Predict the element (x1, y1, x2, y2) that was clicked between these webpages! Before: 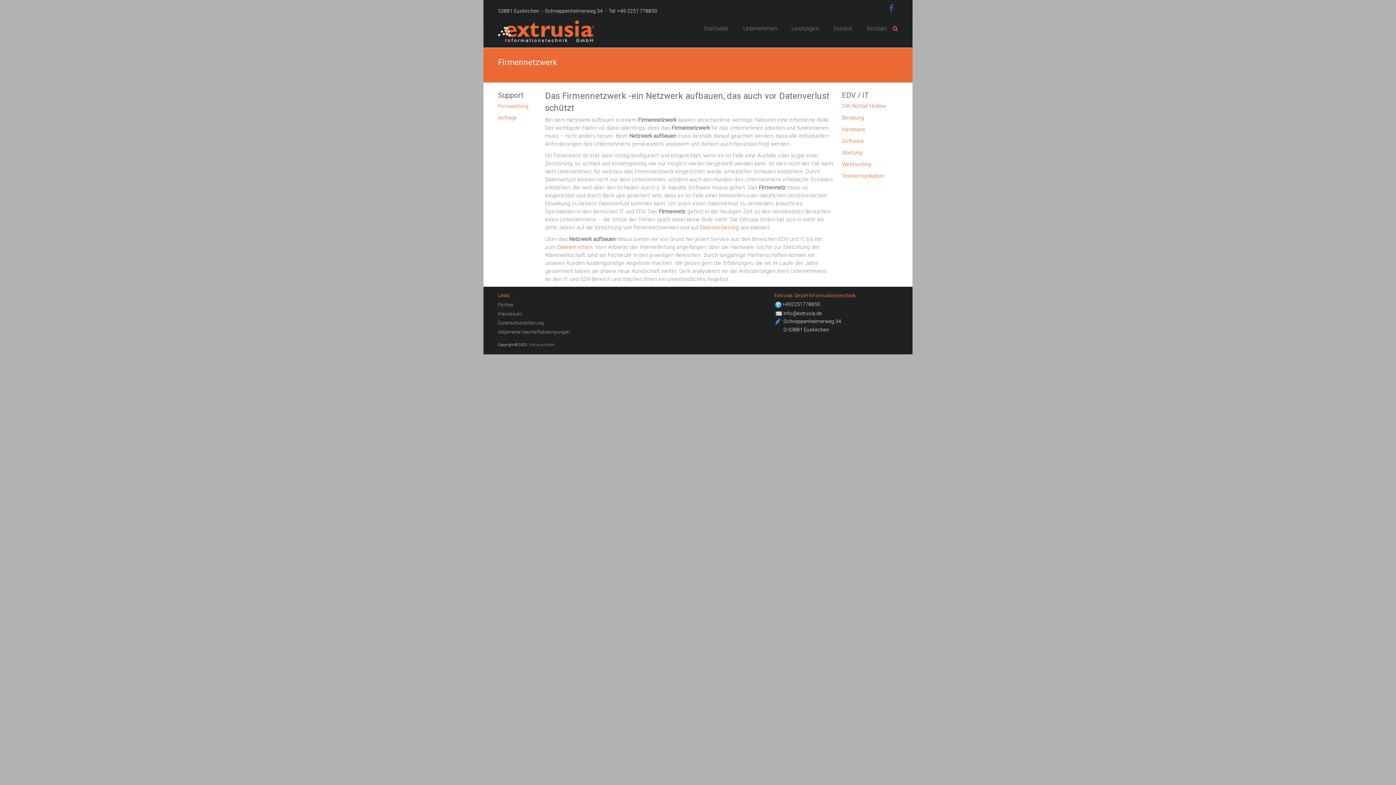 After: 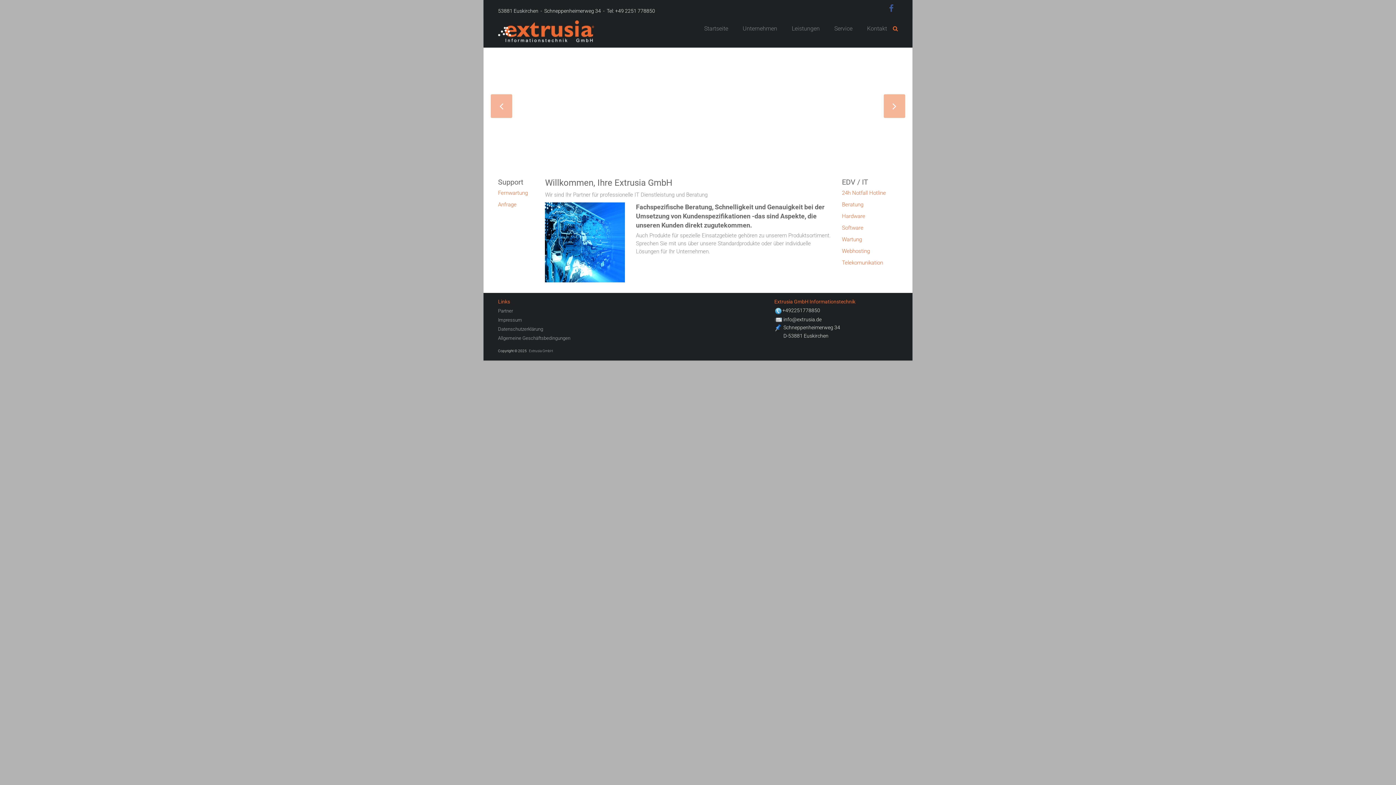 Action: bbox: (498, 21, 594, 27)